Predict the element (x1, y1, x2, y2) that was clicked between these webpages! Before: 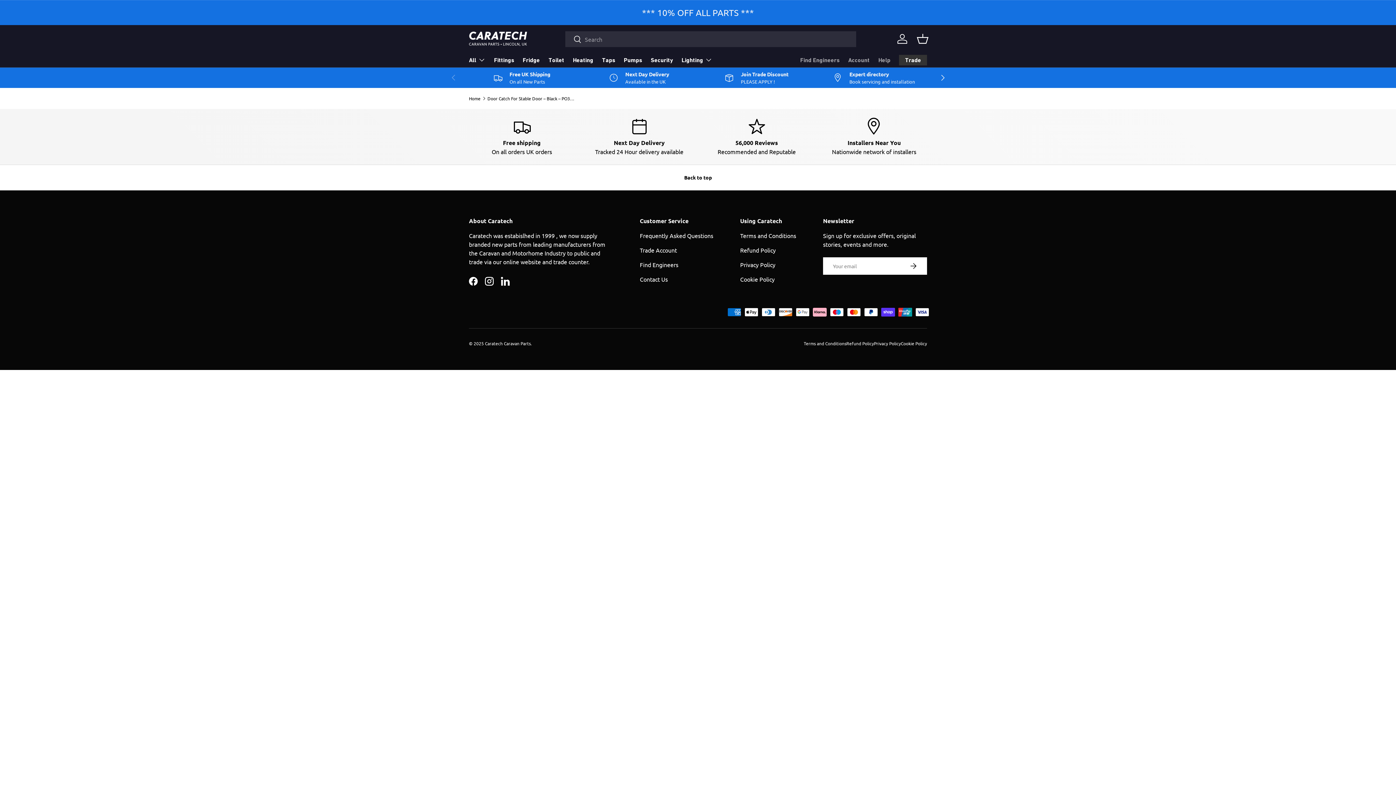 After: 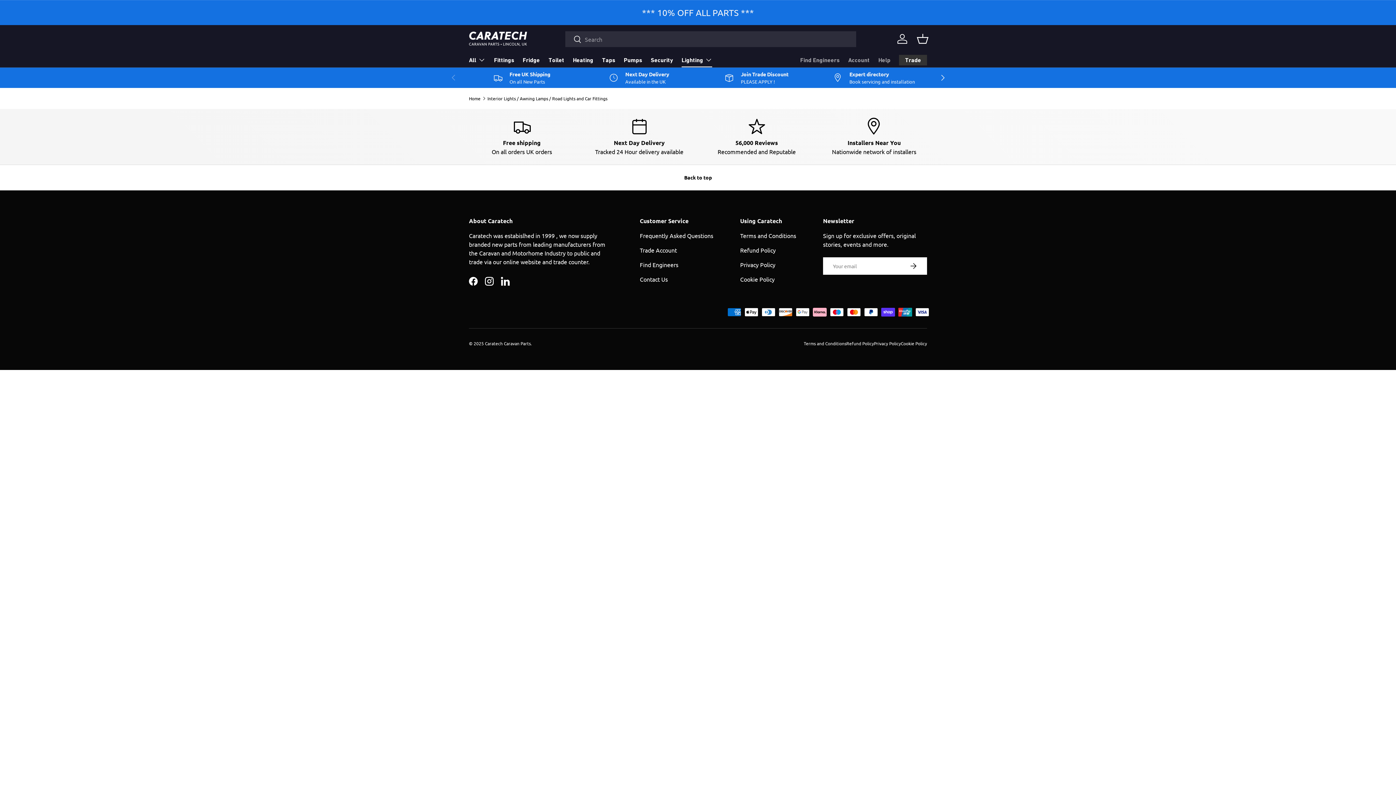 Action: bbox: (681, 52, 712, 67) label: Lighting